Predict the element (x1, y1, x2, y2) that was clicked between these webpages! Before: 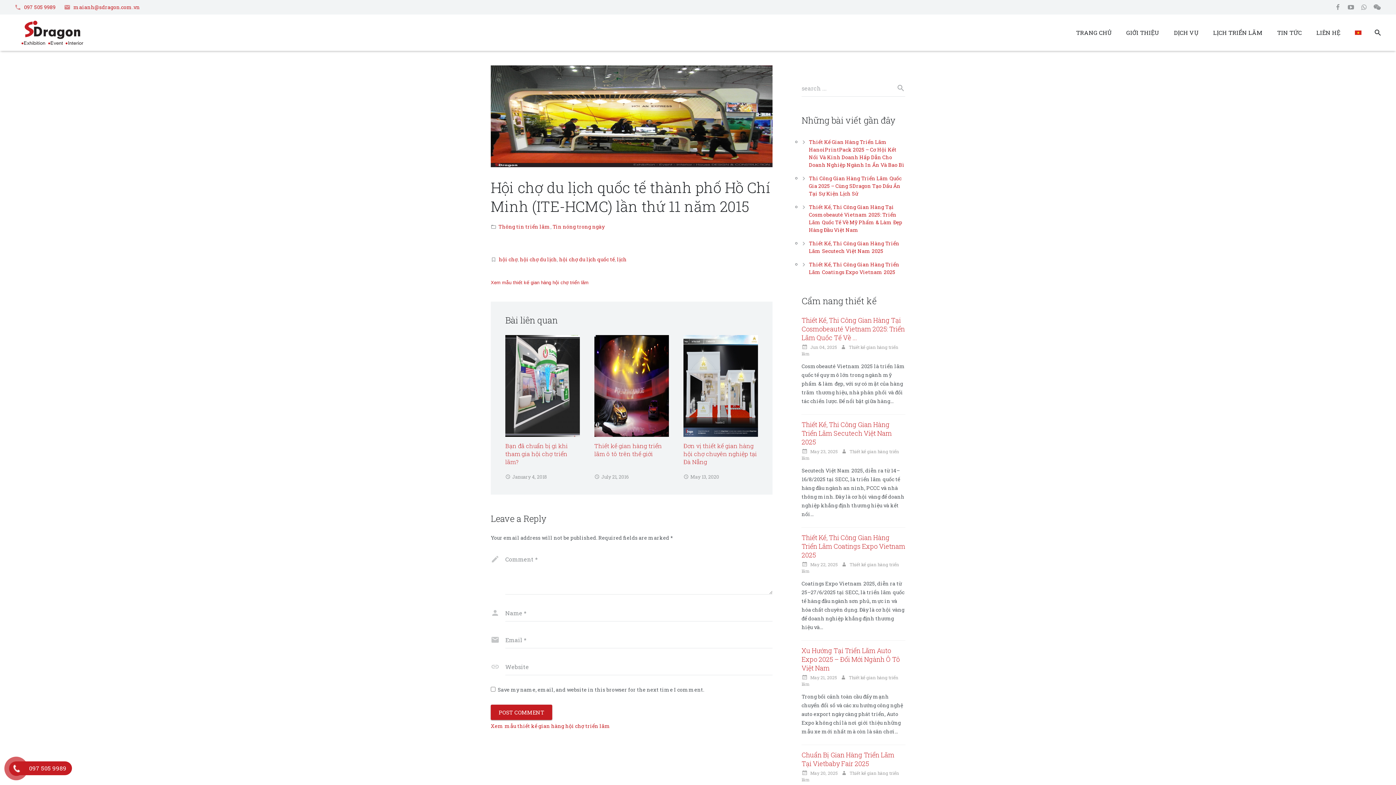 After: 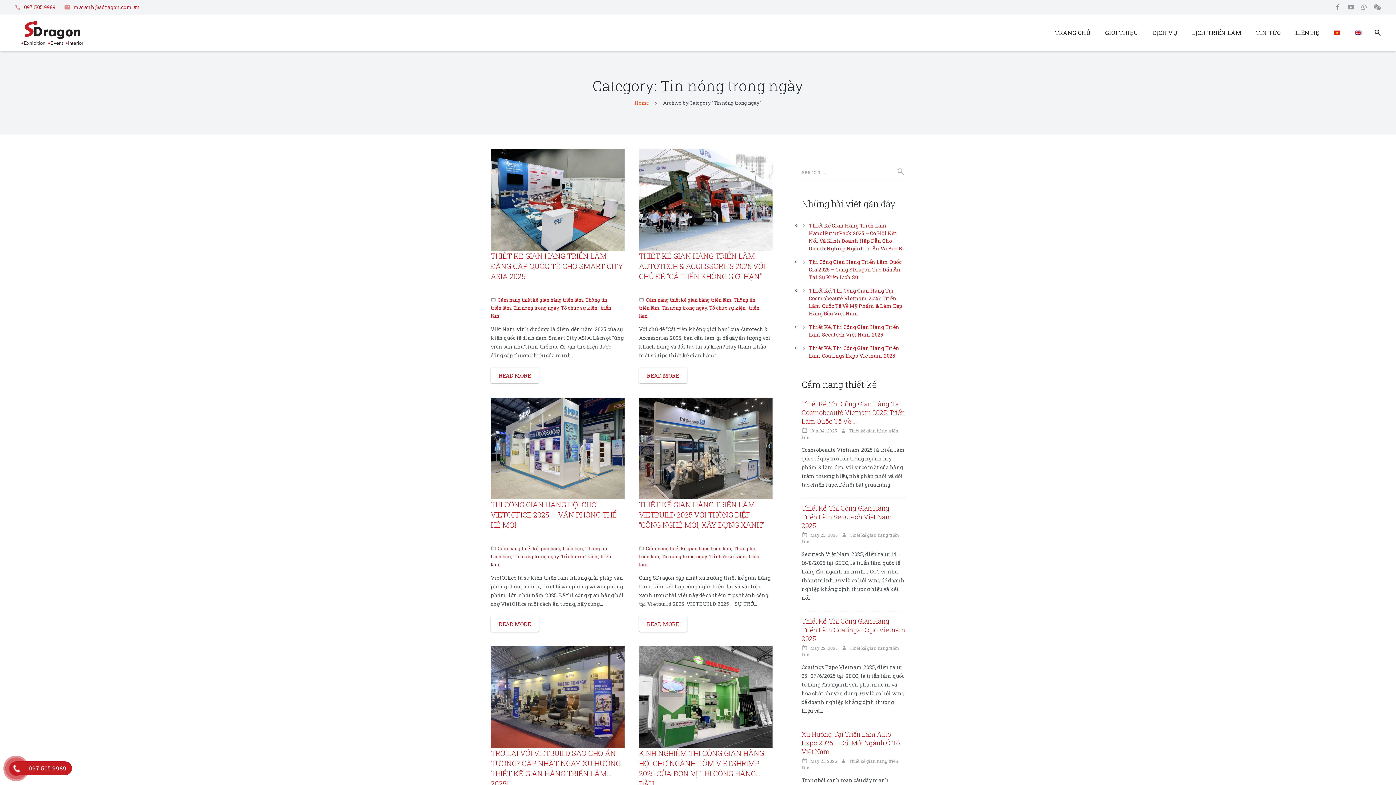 Action: bbox: (552, 223, 604, 230) label: Tin nóng trong ngày